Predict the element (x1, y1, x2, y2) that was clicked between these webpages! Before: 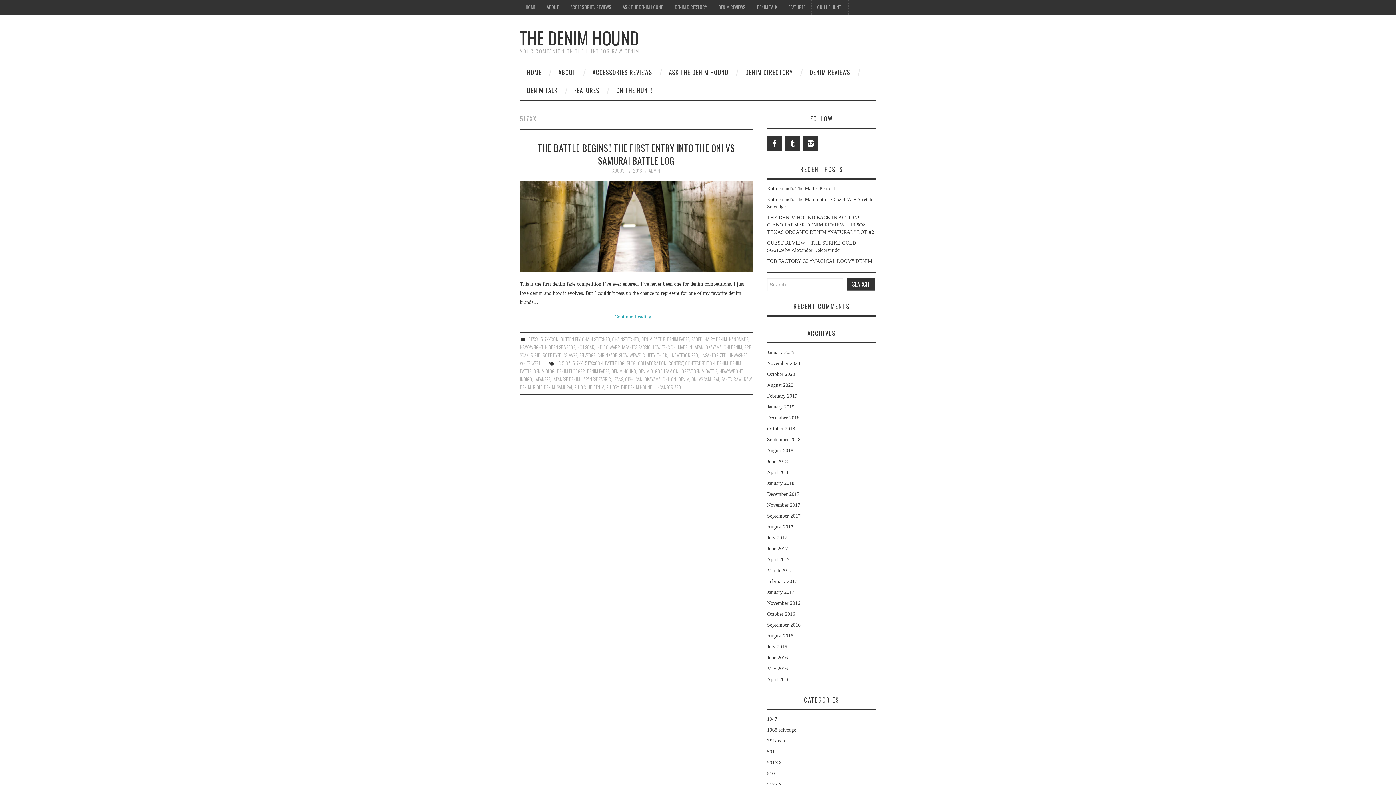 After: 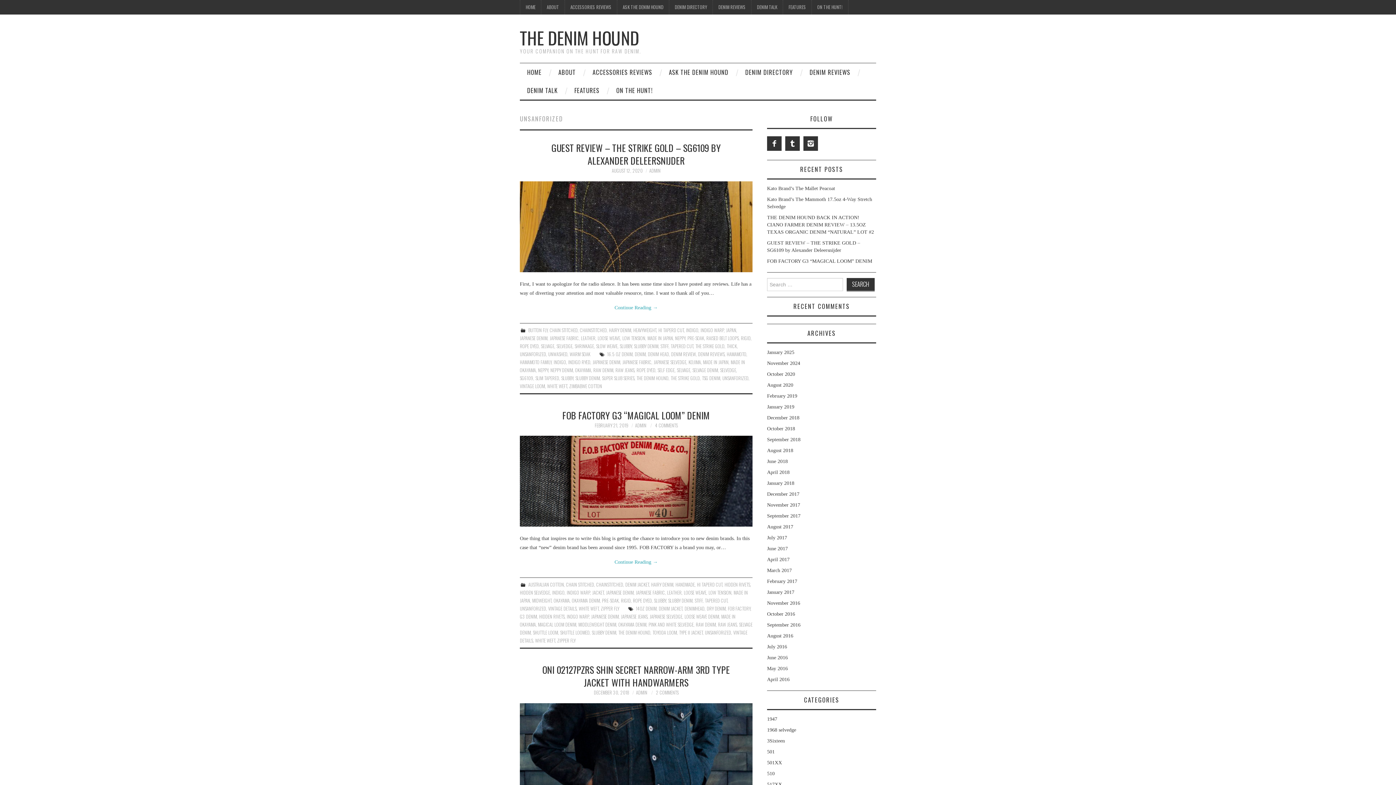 Action: bbox: (654, 383, 681, 390) label: UNSANFORIZED